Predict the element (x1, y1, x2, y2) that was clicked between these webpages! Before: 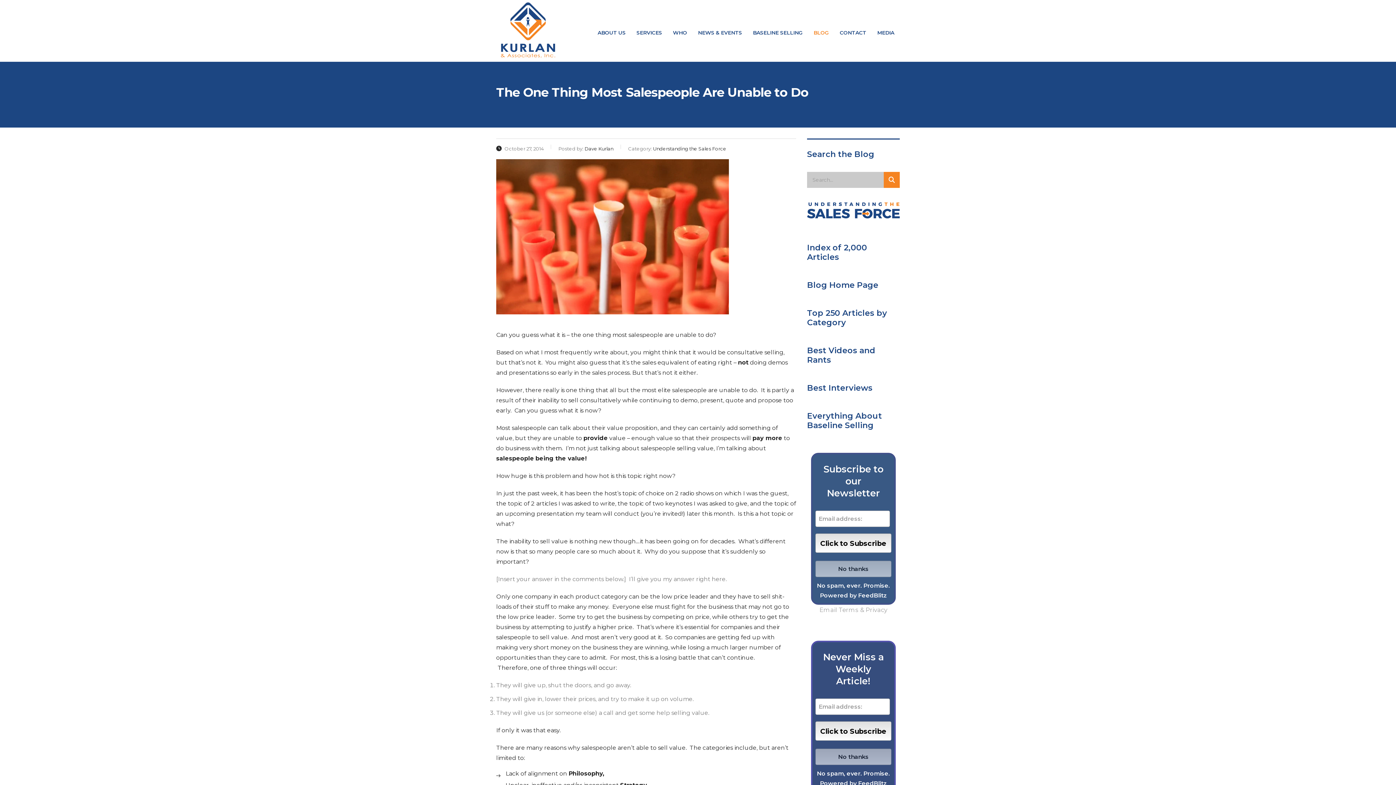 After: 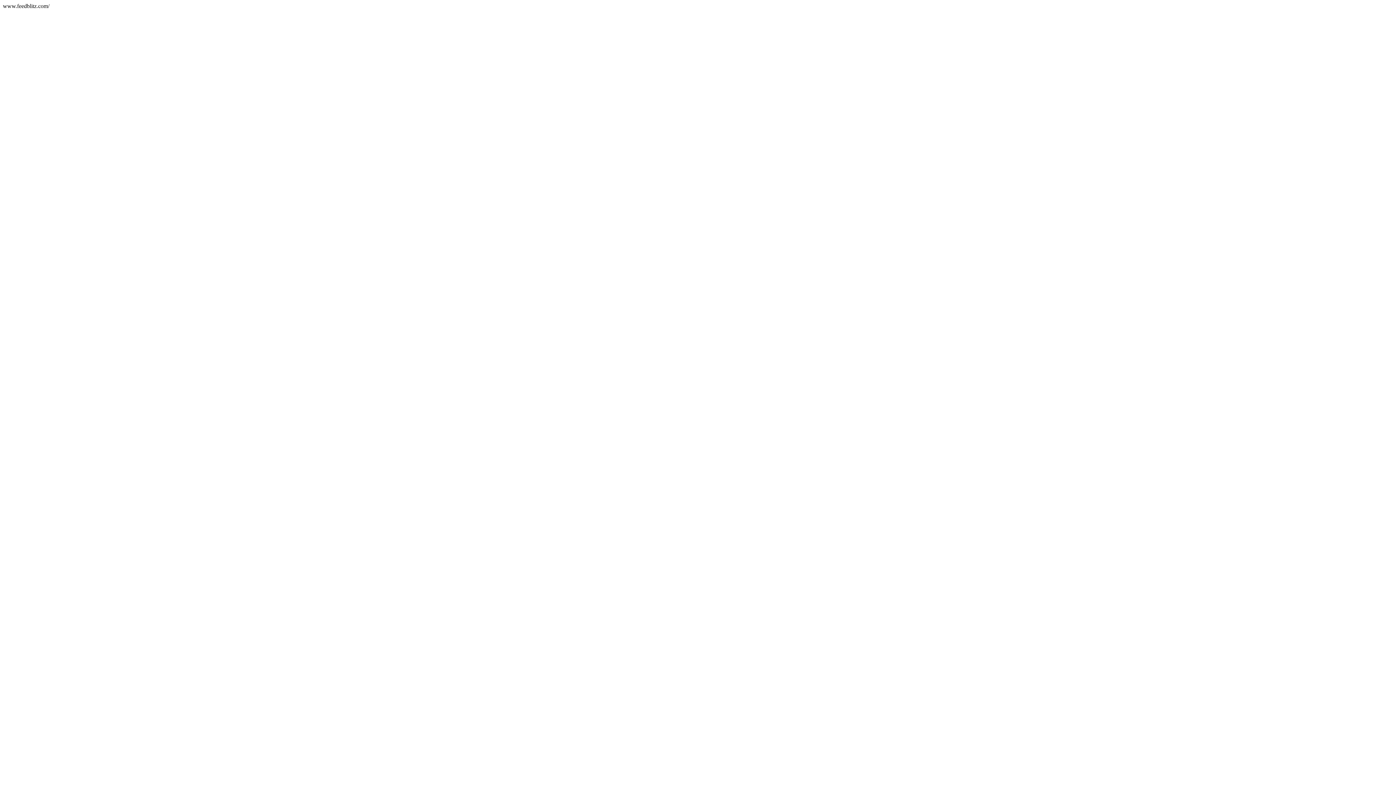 Action: bbox: (820, 780, 887, 787) label: Powered by FeedBlitz